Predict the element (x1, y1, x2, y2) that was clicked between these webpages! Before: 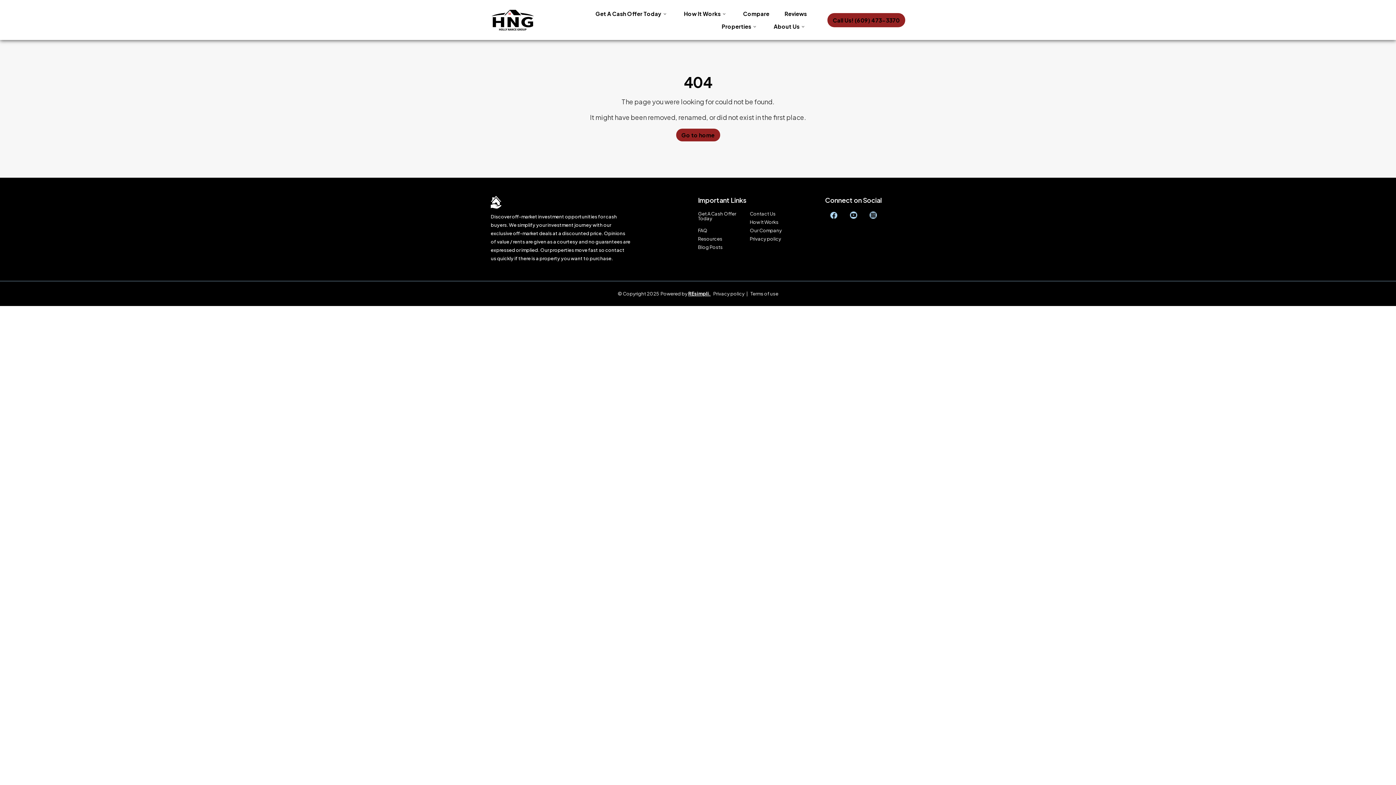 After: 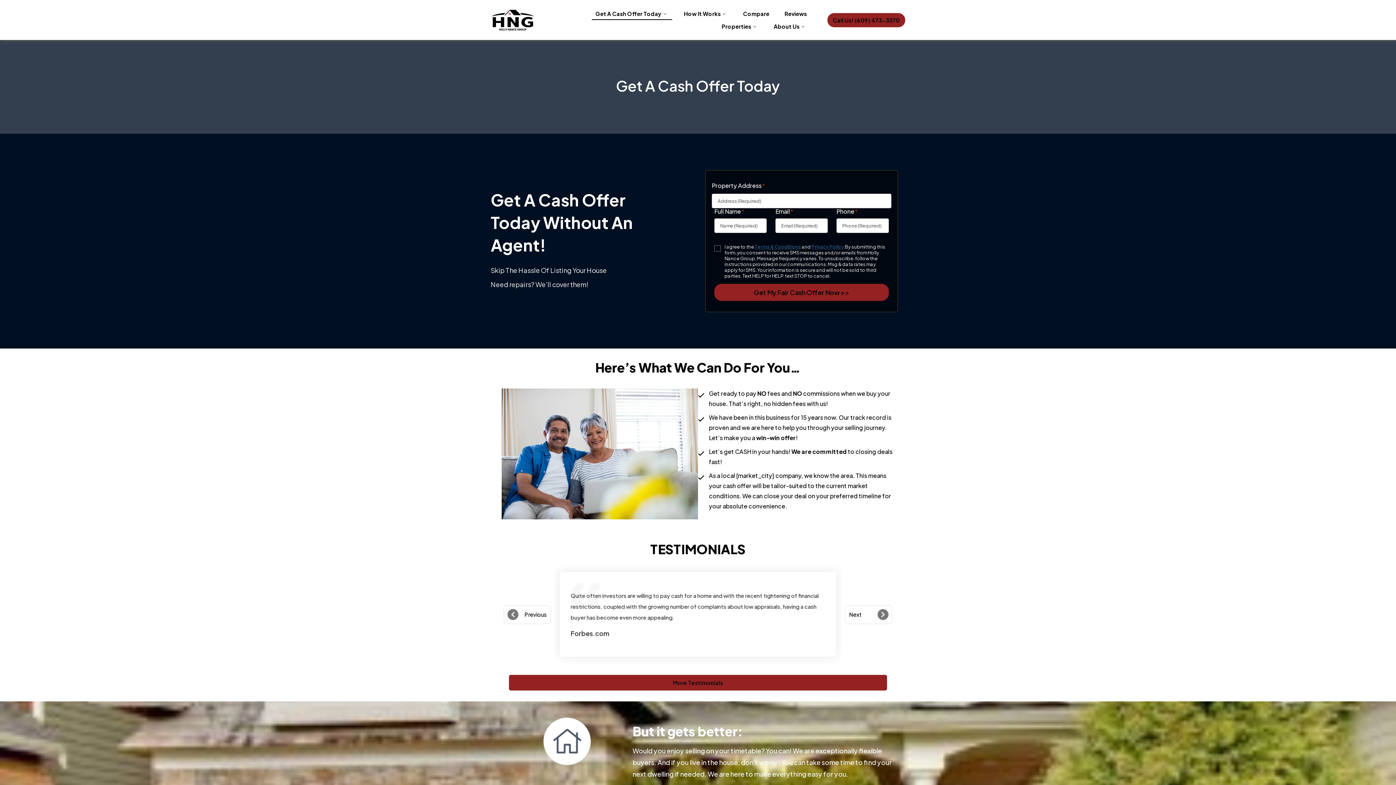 Action: label: Get A Cash Offer Today bbox: (592, 7, 672, 20)